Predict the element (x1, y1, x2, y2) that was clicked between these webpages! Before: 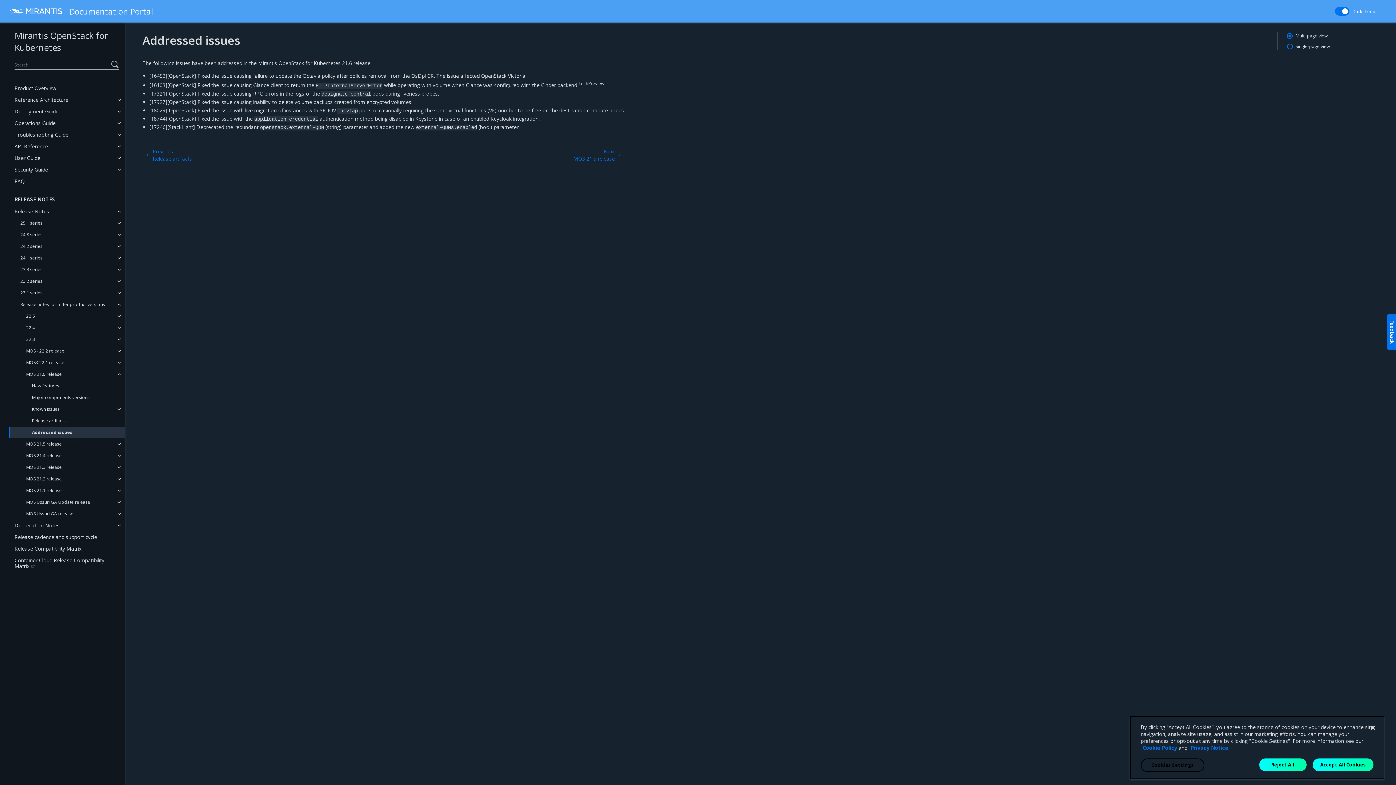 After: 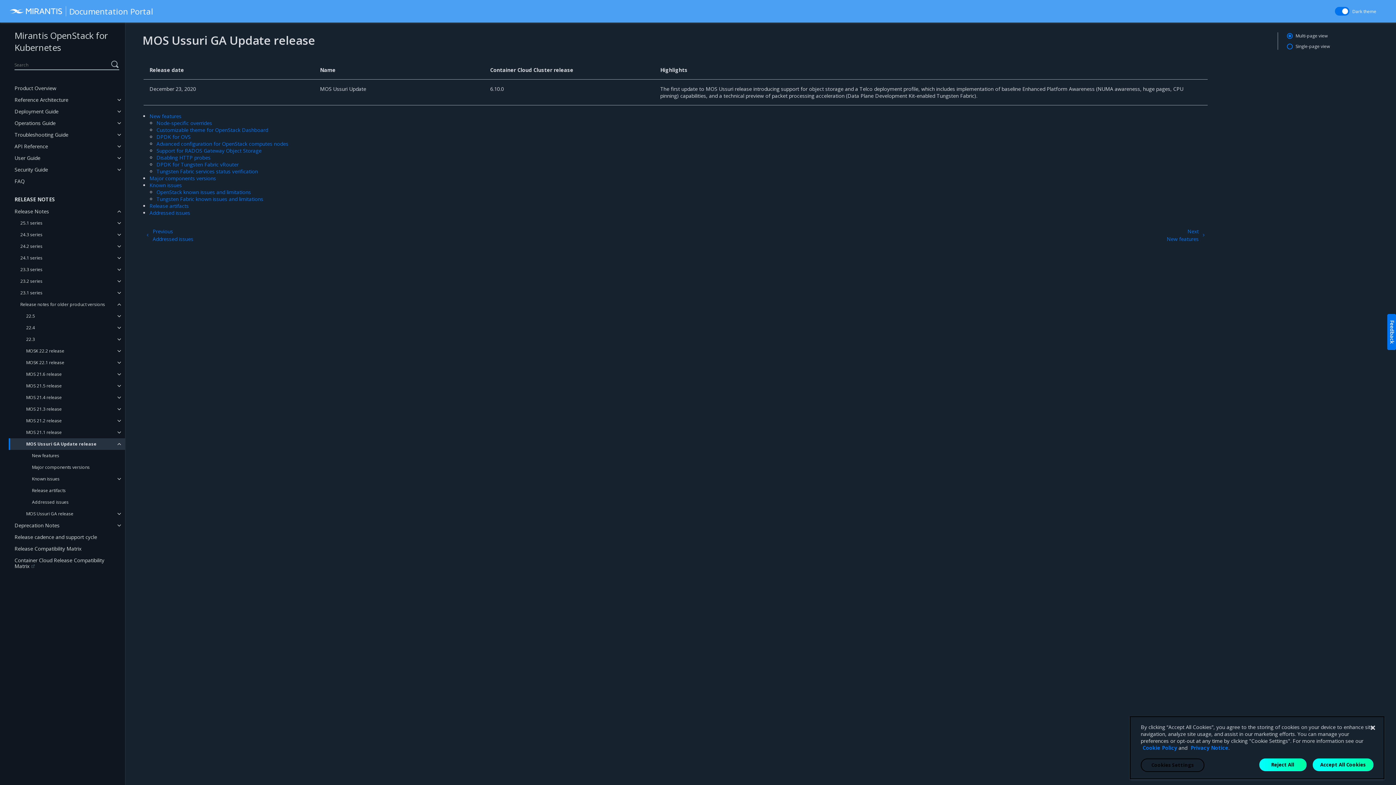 Action: label: MOS Ussuri GA Update release bbox: (8, 496, 125, 508)